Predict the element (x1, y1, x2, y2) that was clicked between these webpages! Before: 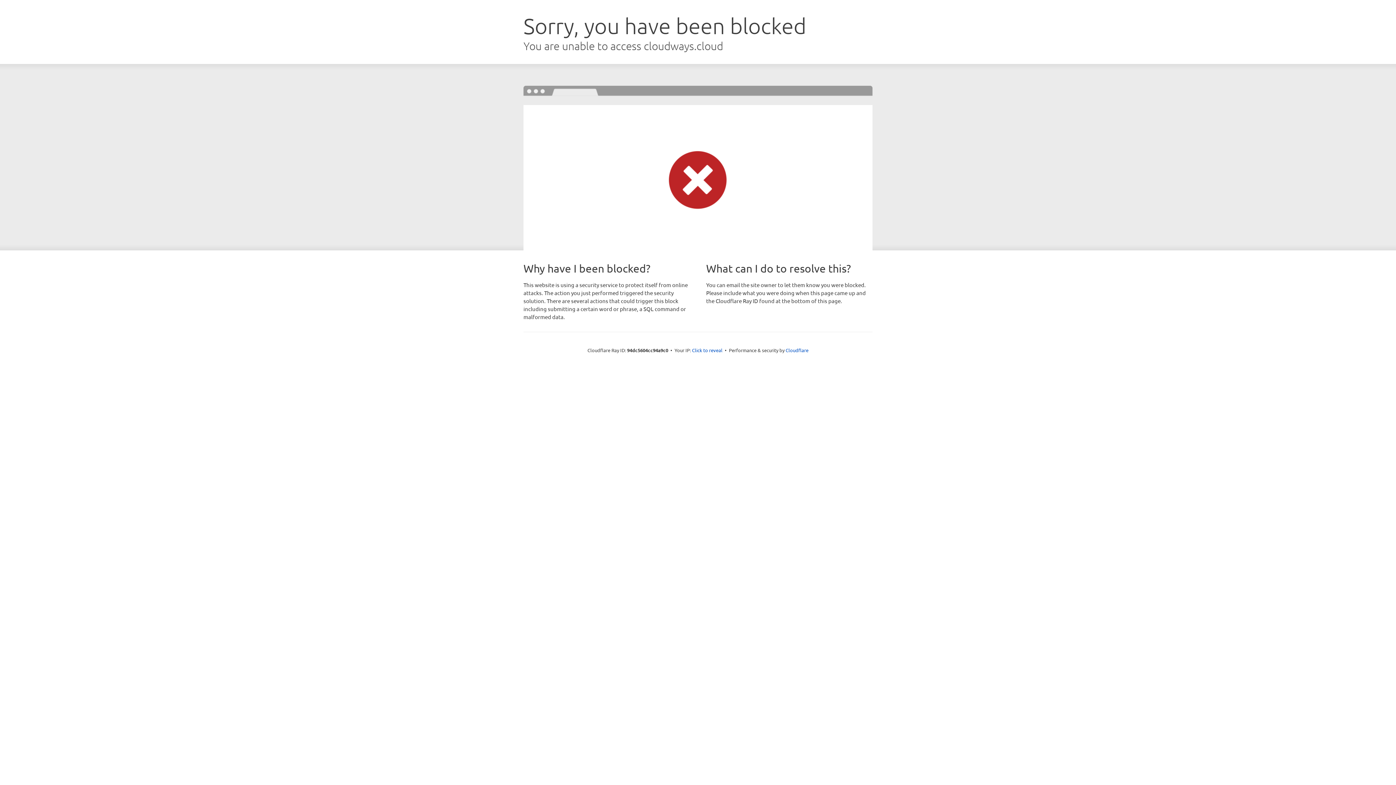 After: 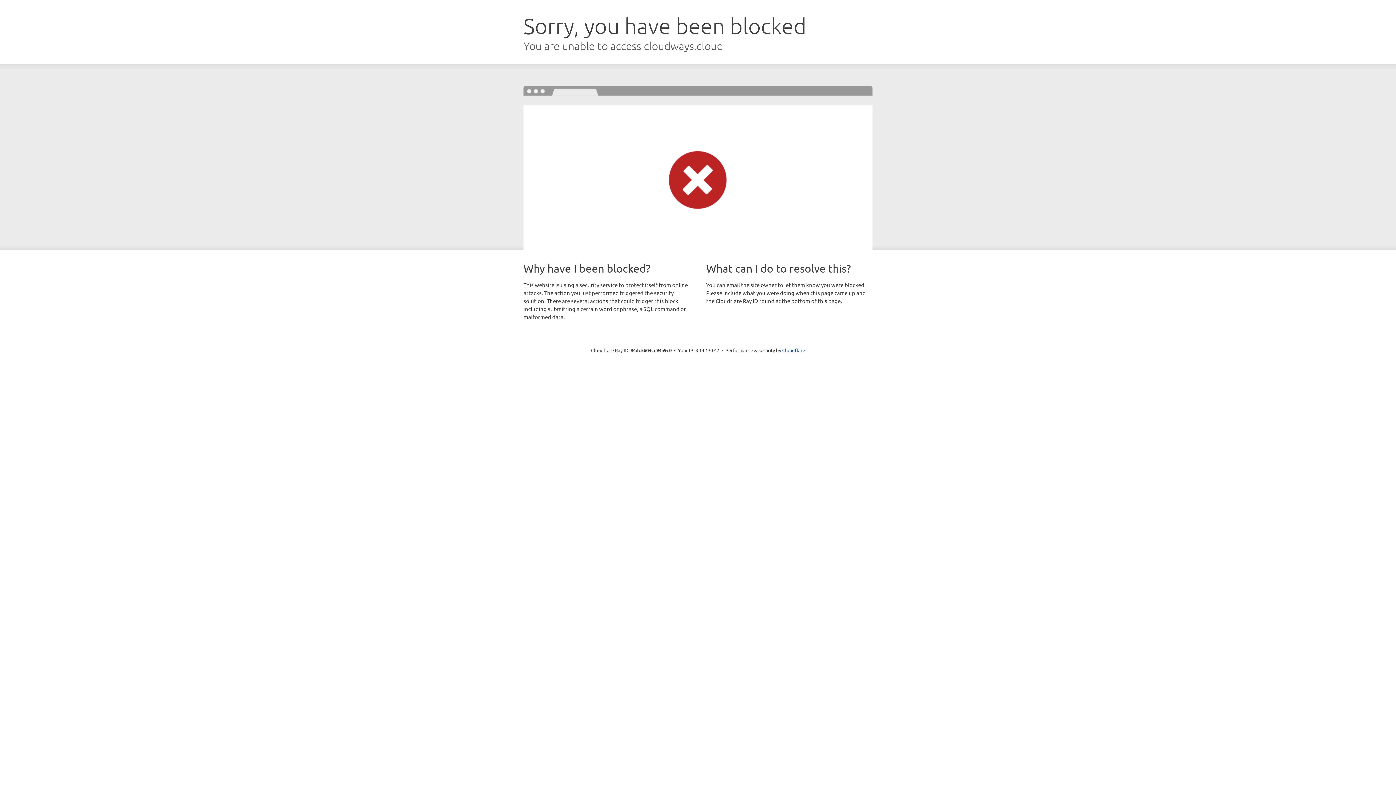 Action: label: Click to reveal bbox: (692, 346, 722, 353)